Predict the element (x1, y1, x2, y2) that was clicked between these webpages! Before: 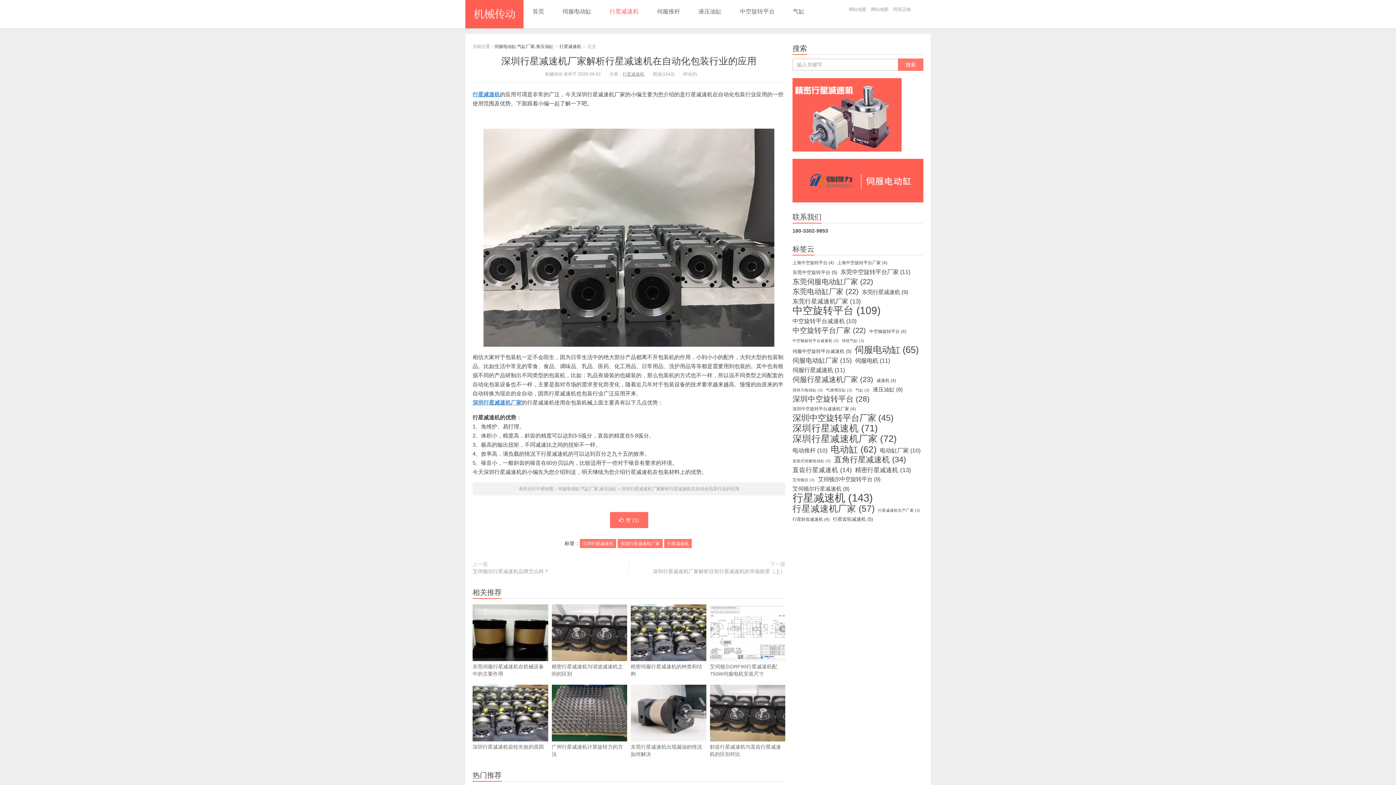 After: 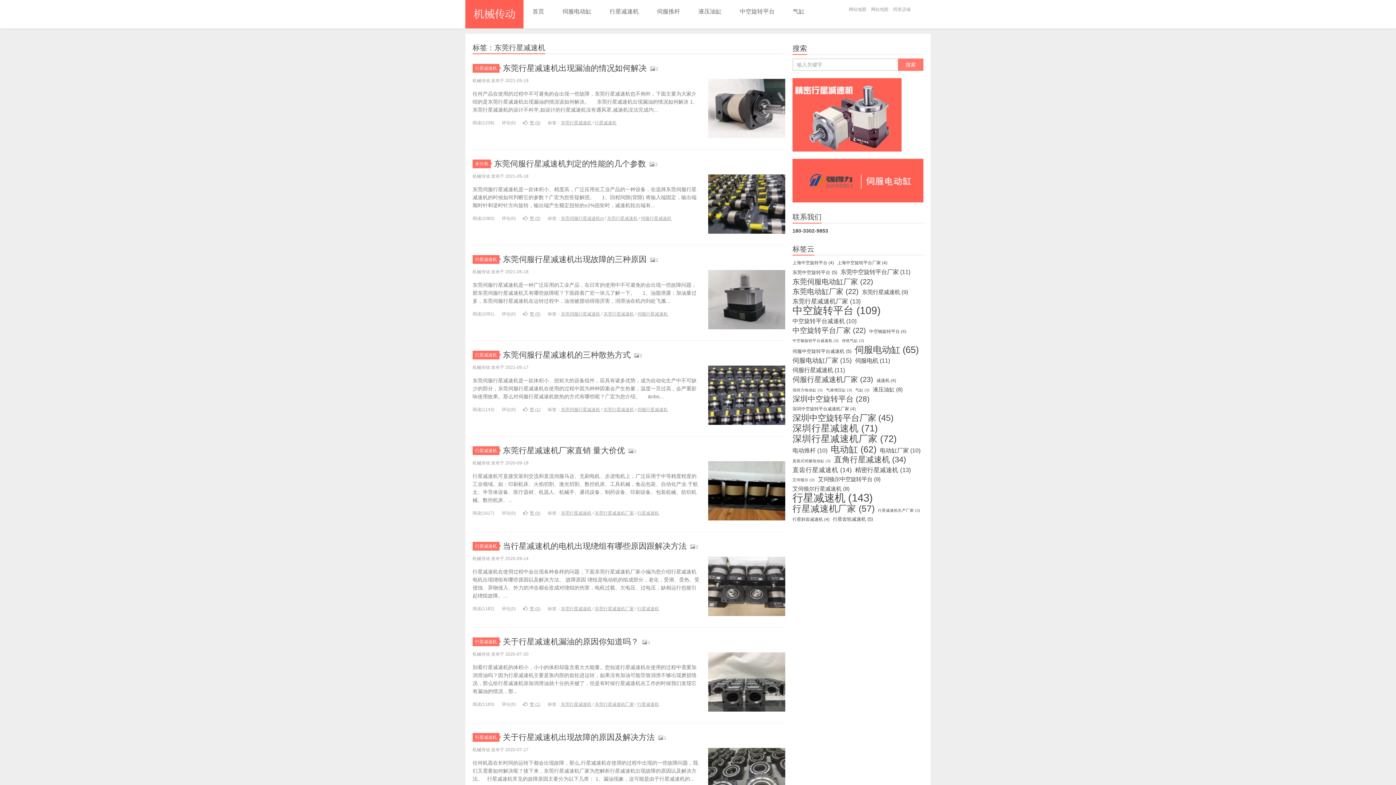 Action: label: 东莞行星减速机 (9个项目) bbox: (862, 288, 908, 295)